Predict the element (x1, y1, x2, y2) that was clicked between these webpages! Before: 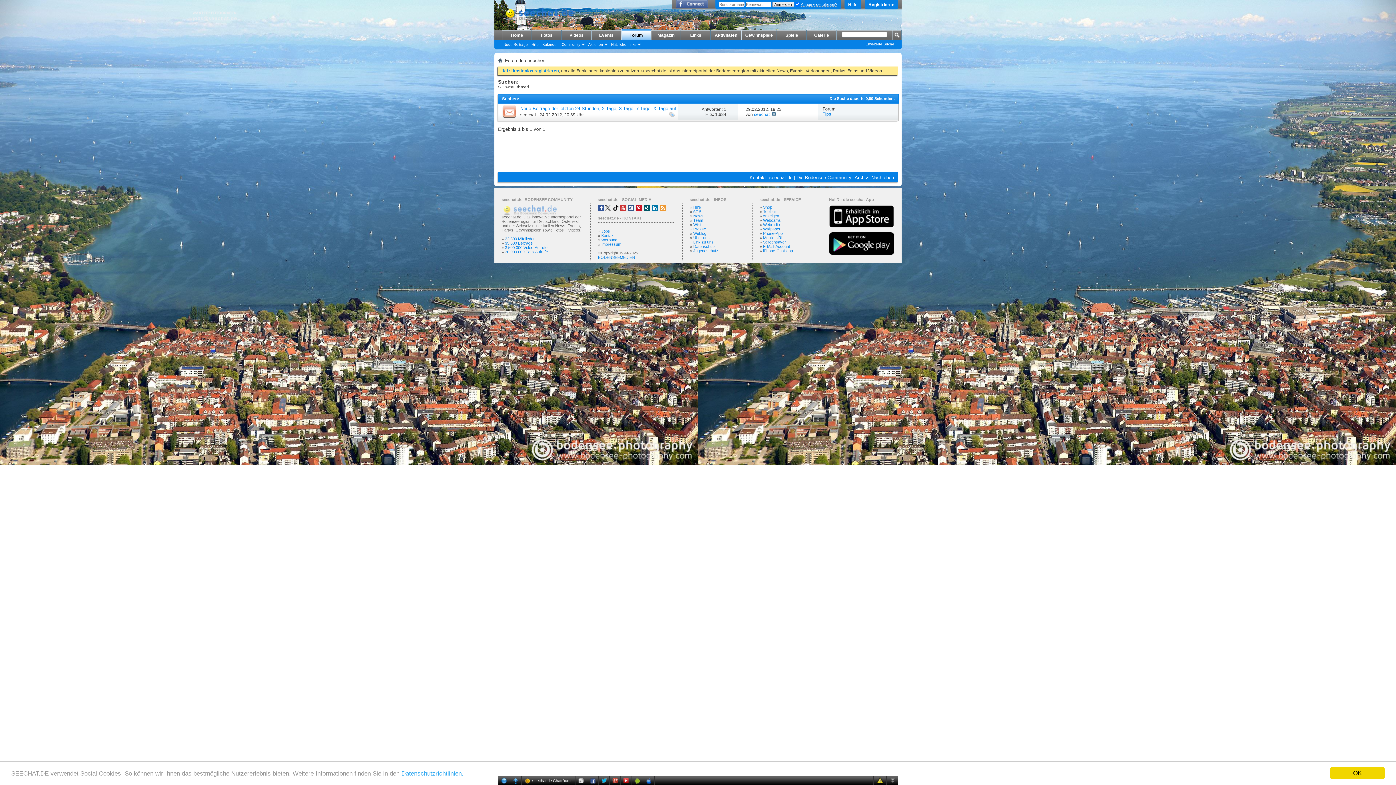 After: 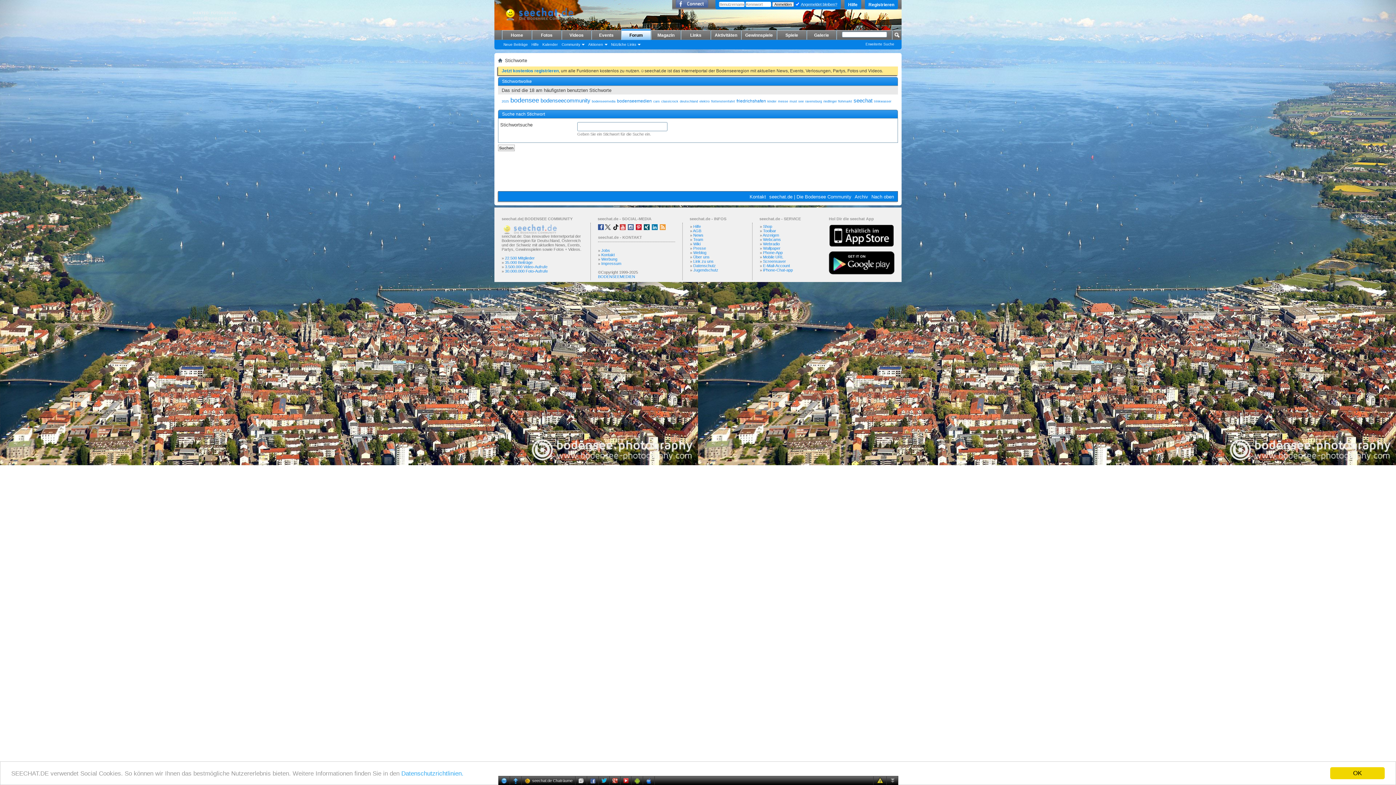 Action: label: Suchen bbox: (502, 96, 517, 101)